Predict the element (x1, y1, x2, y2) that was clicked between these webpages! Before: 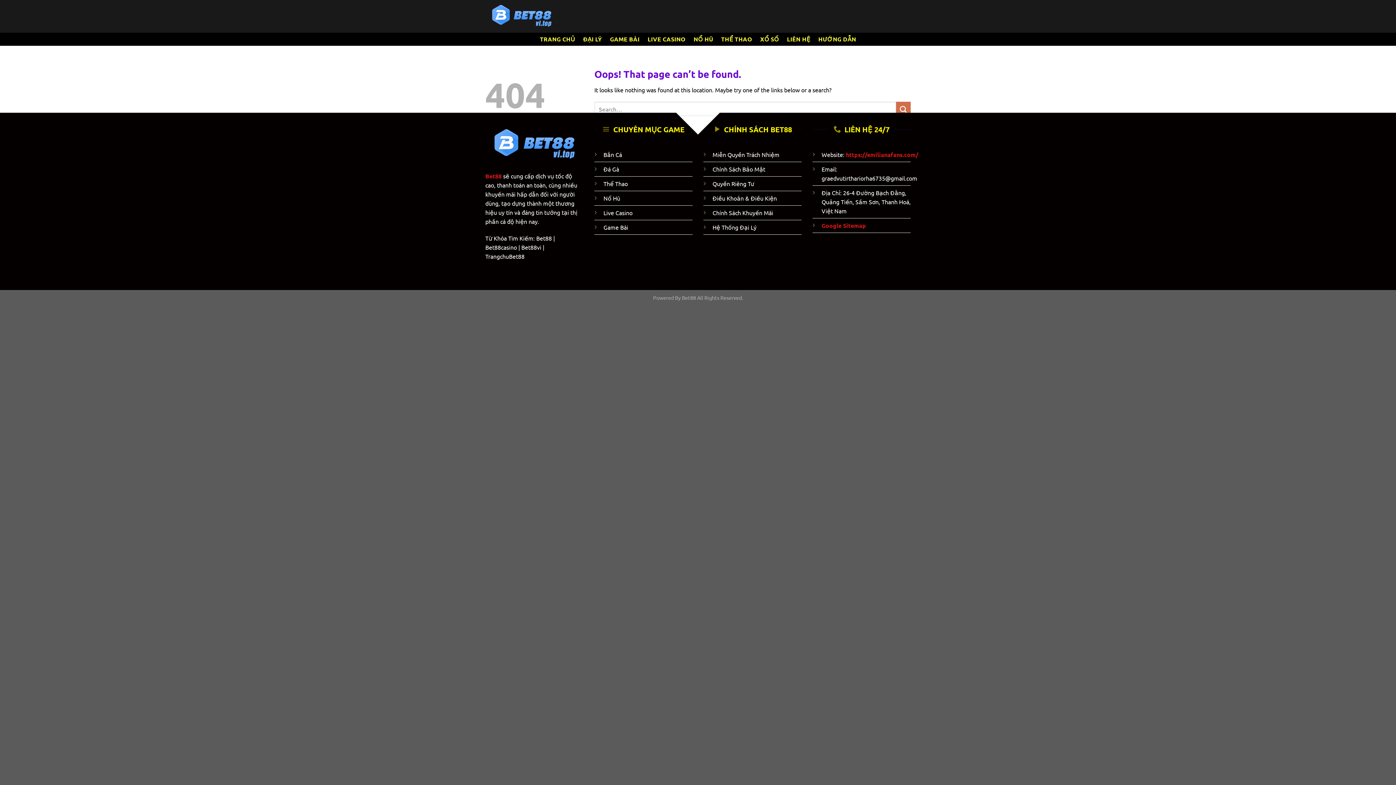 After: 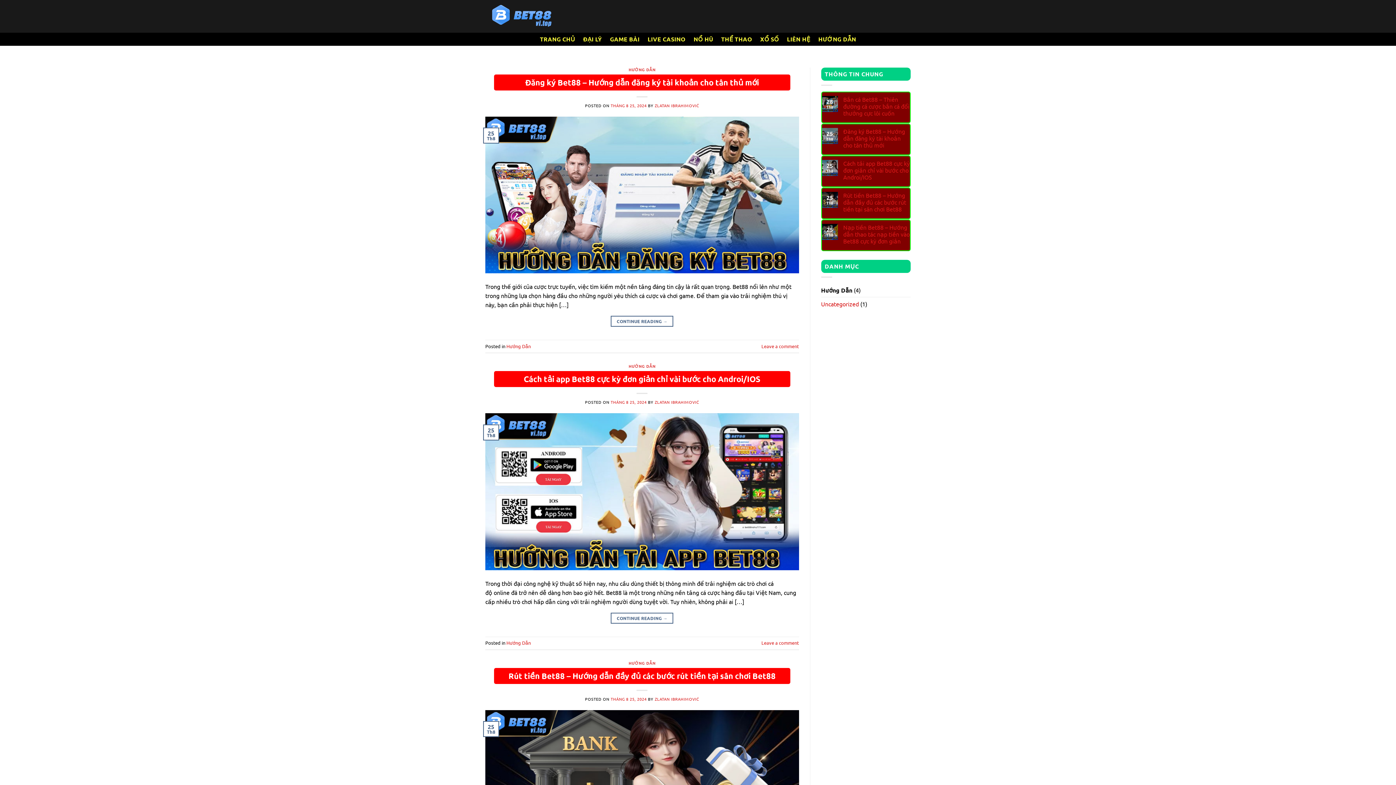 Action: bbox: (818, 32, 856, 45) label: HƯỚNG DẪN